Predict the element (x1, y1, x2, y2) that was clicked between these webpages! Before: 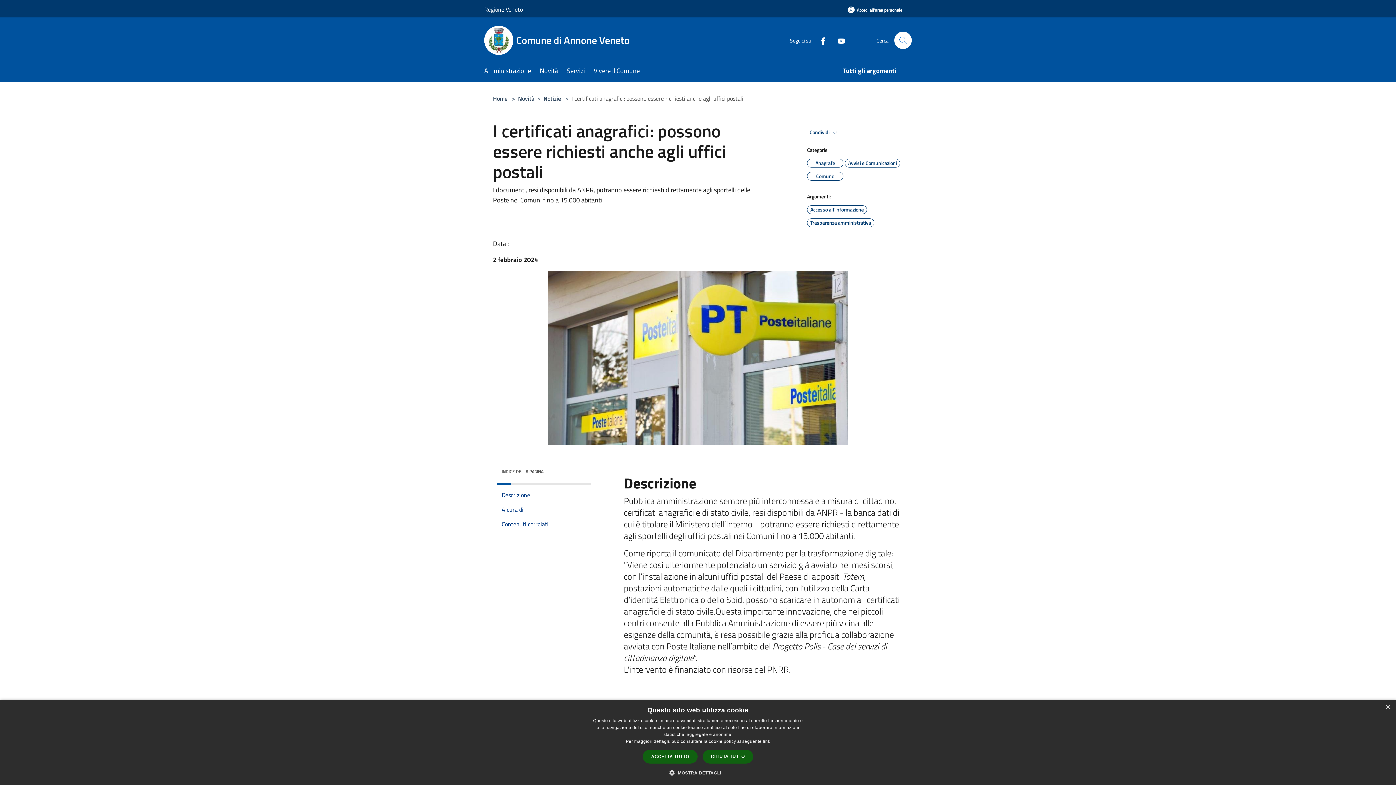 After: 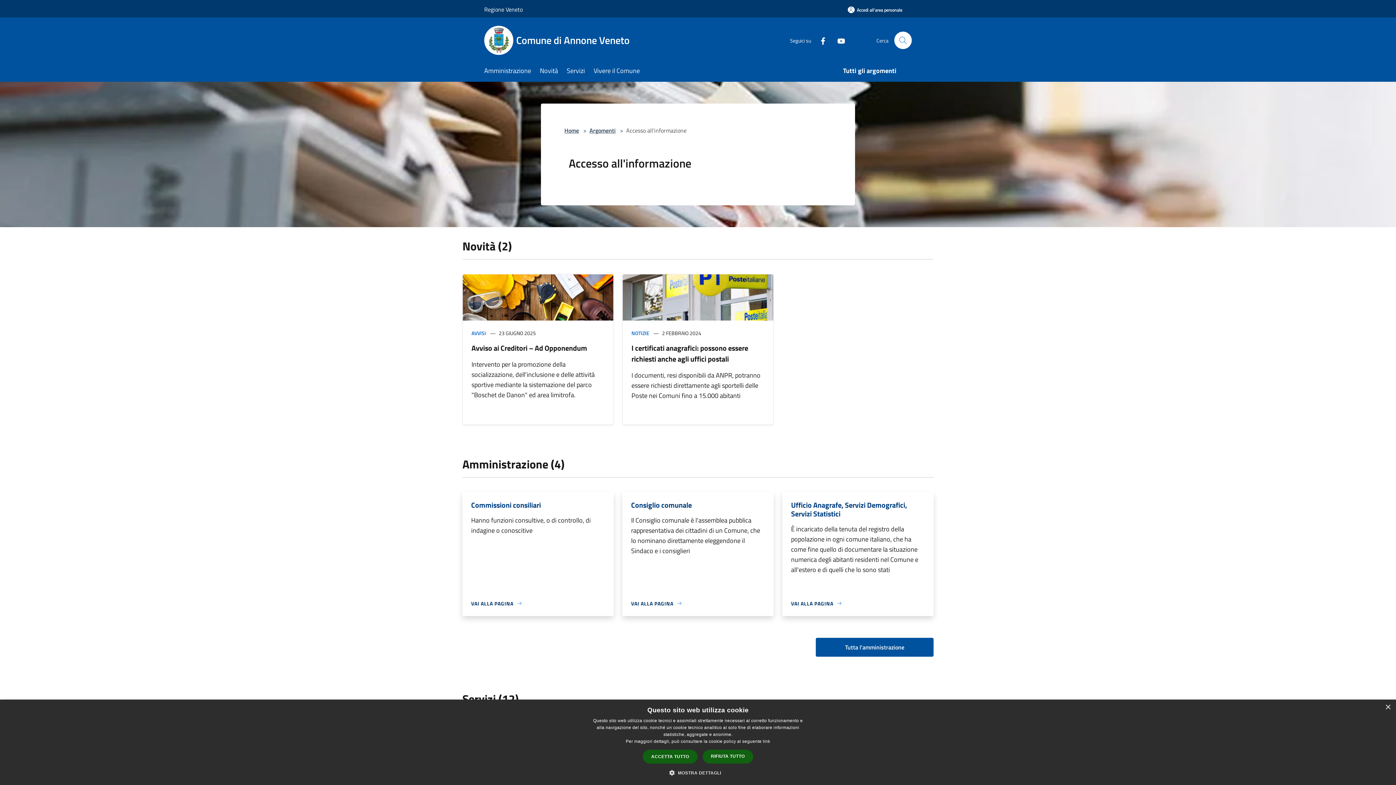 Action: label: Accesso all'informazione bbox: (807, 205, 867, 214)